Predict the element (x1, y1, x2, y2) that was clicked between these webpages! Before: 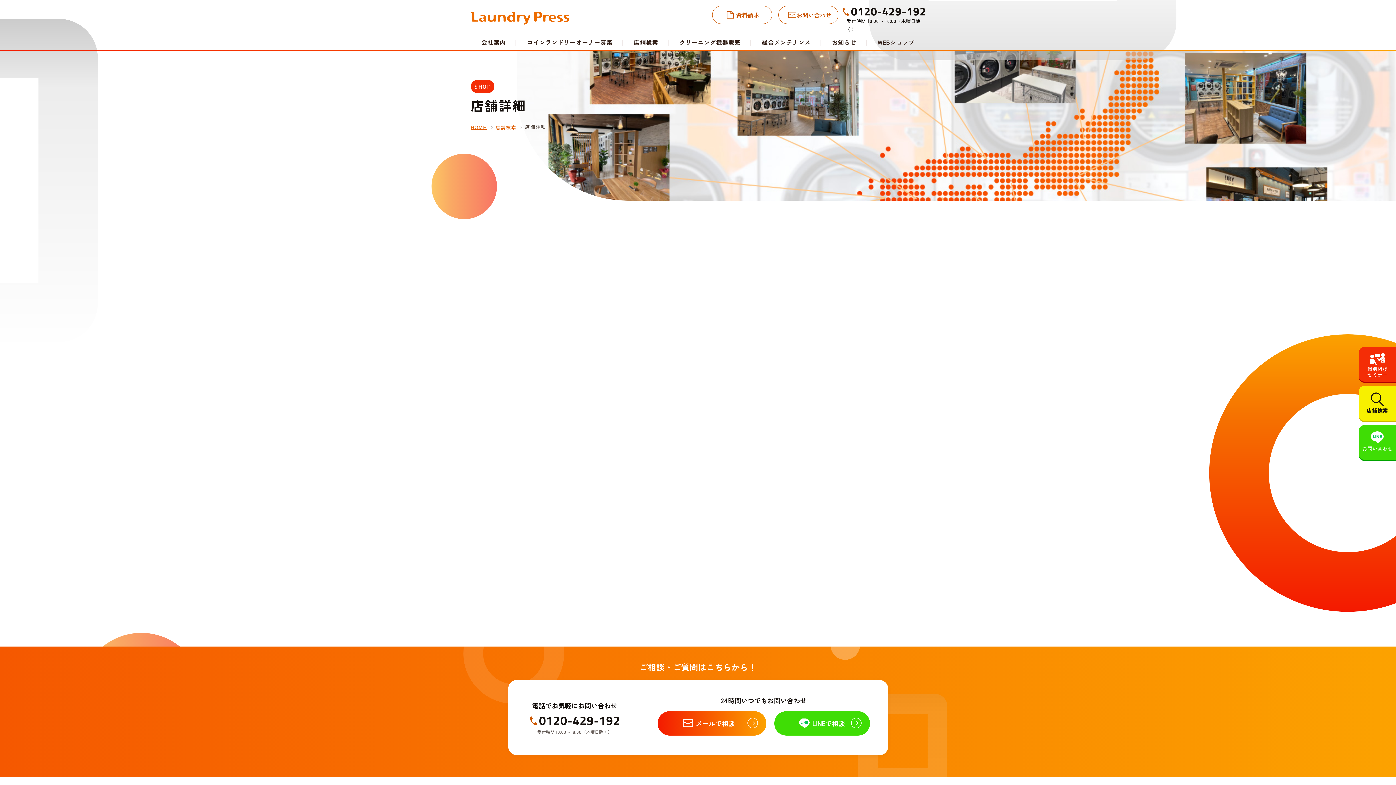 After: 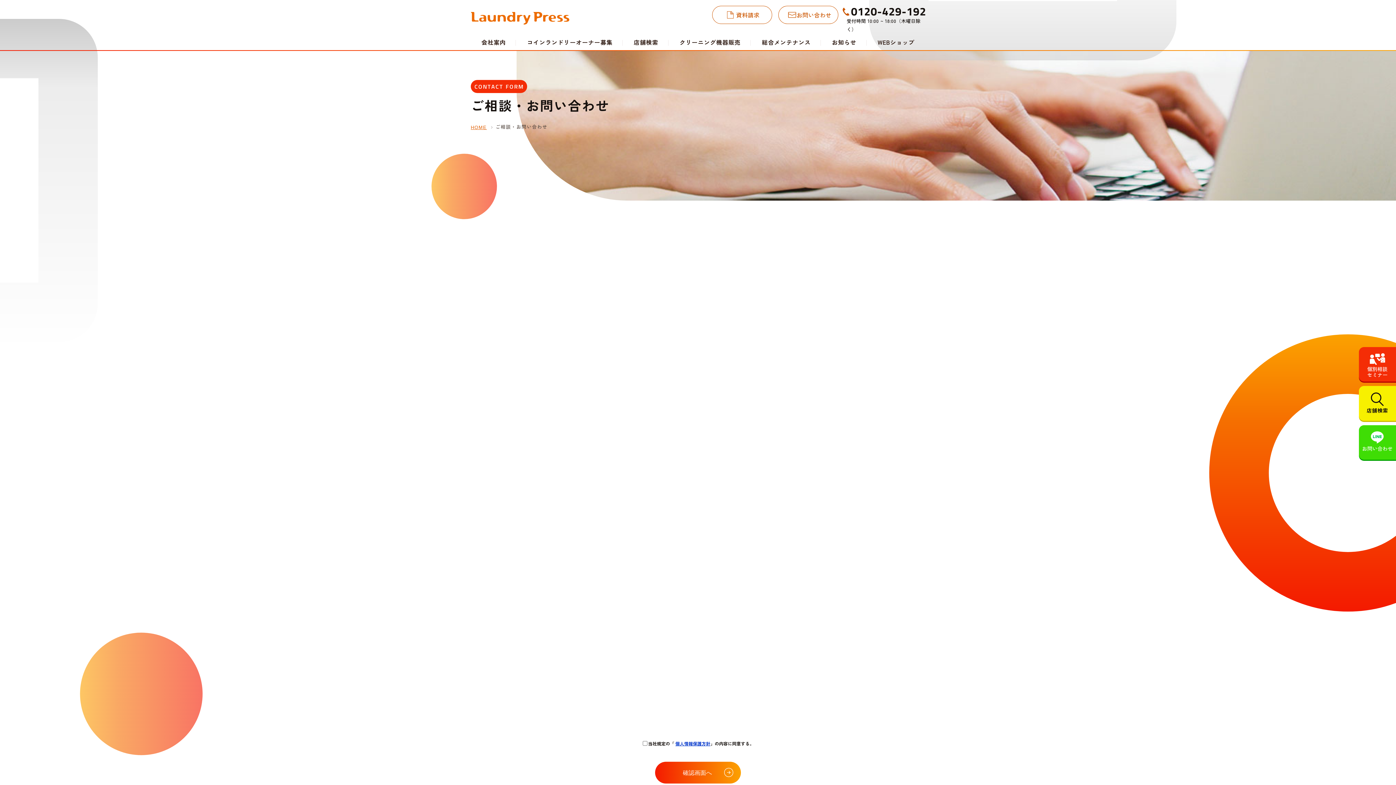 Action: bbox: (774, 711, 870, 736) label: LINEで相談